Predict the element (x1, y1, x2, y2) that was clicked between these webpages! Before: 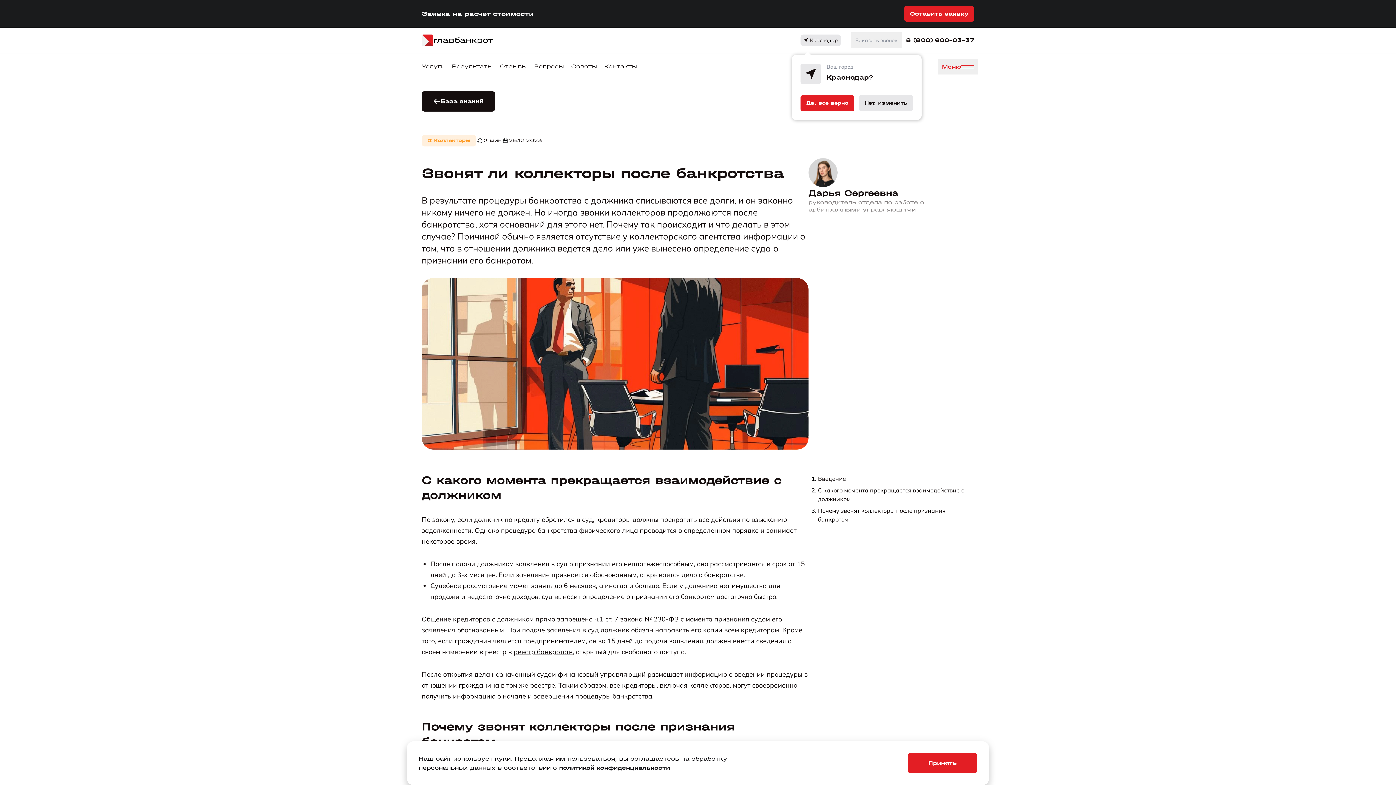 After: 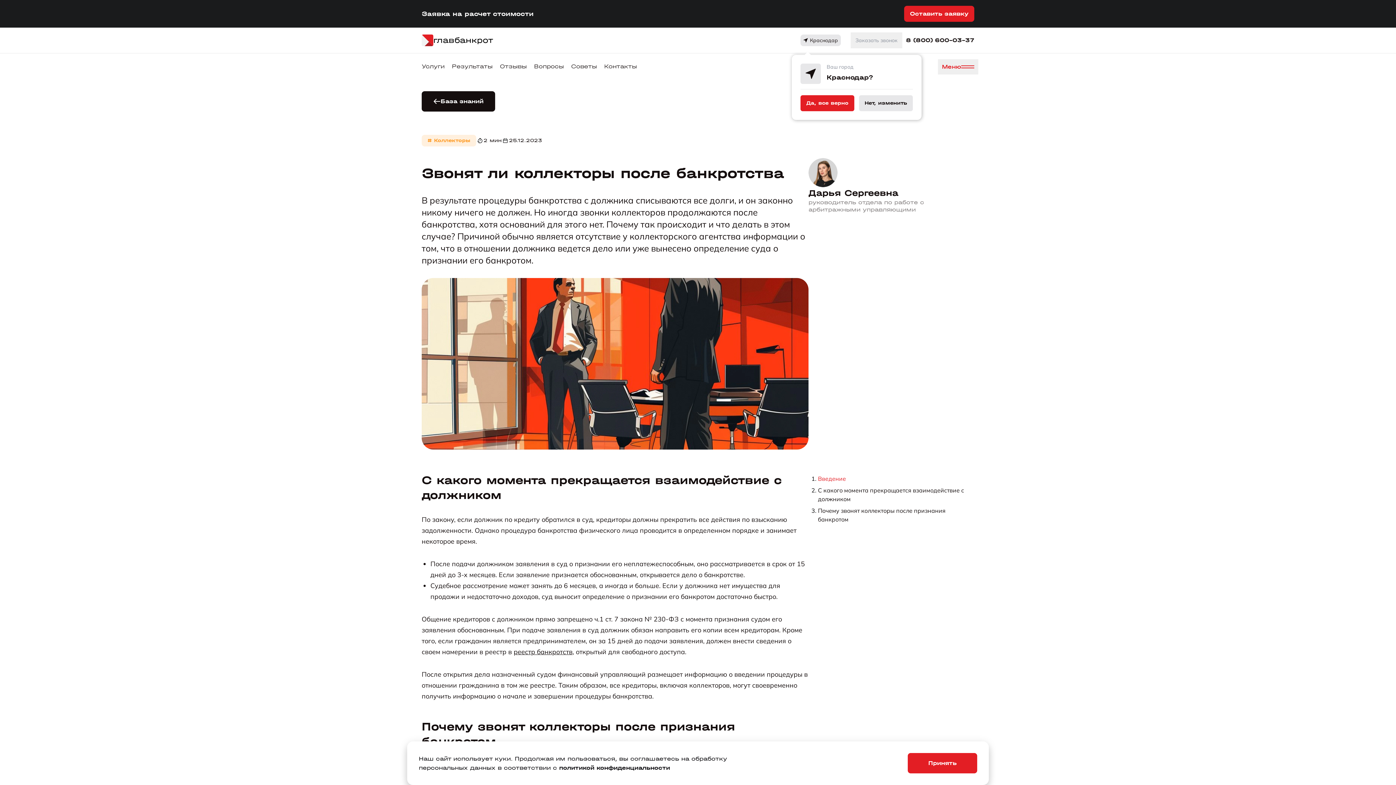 Action: bbox: (818, 473, 846, 484) label: Введение